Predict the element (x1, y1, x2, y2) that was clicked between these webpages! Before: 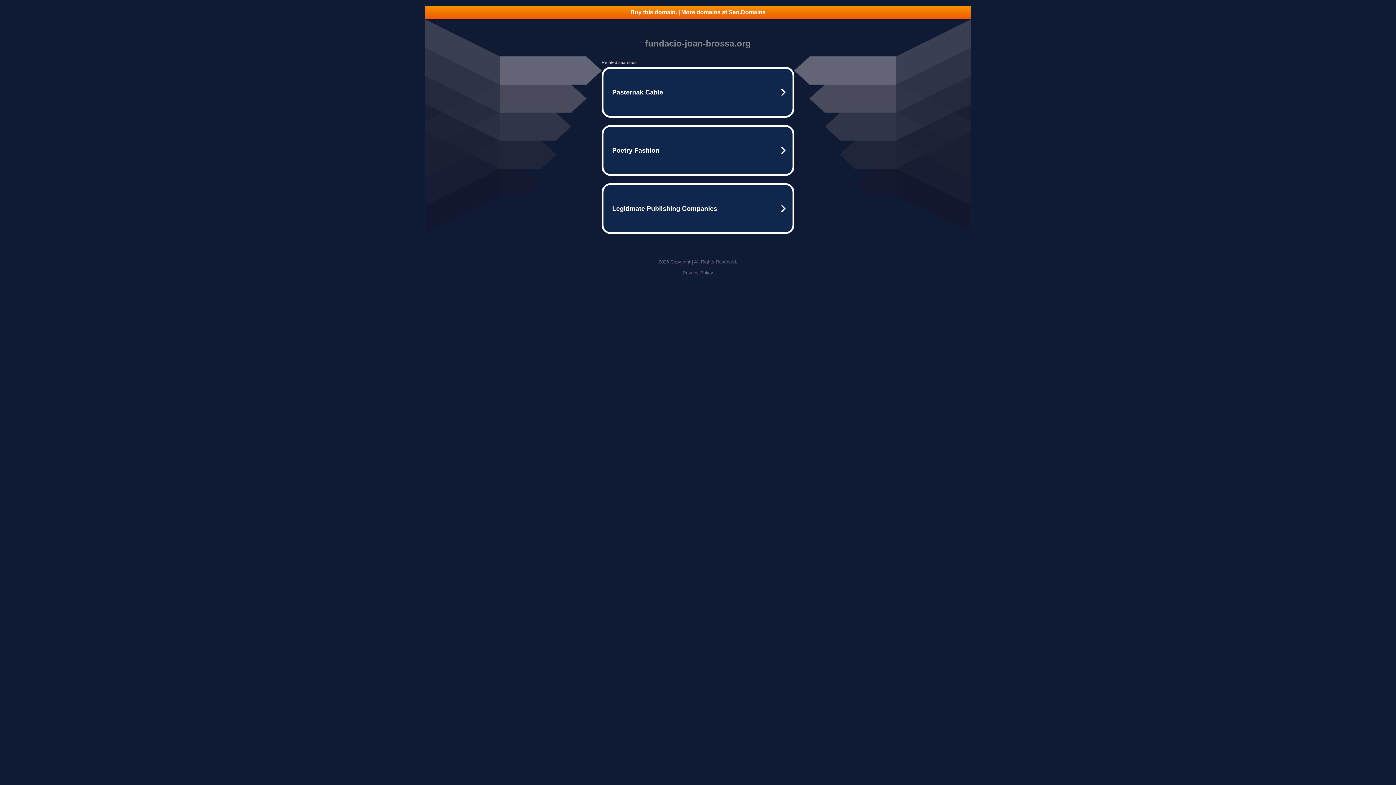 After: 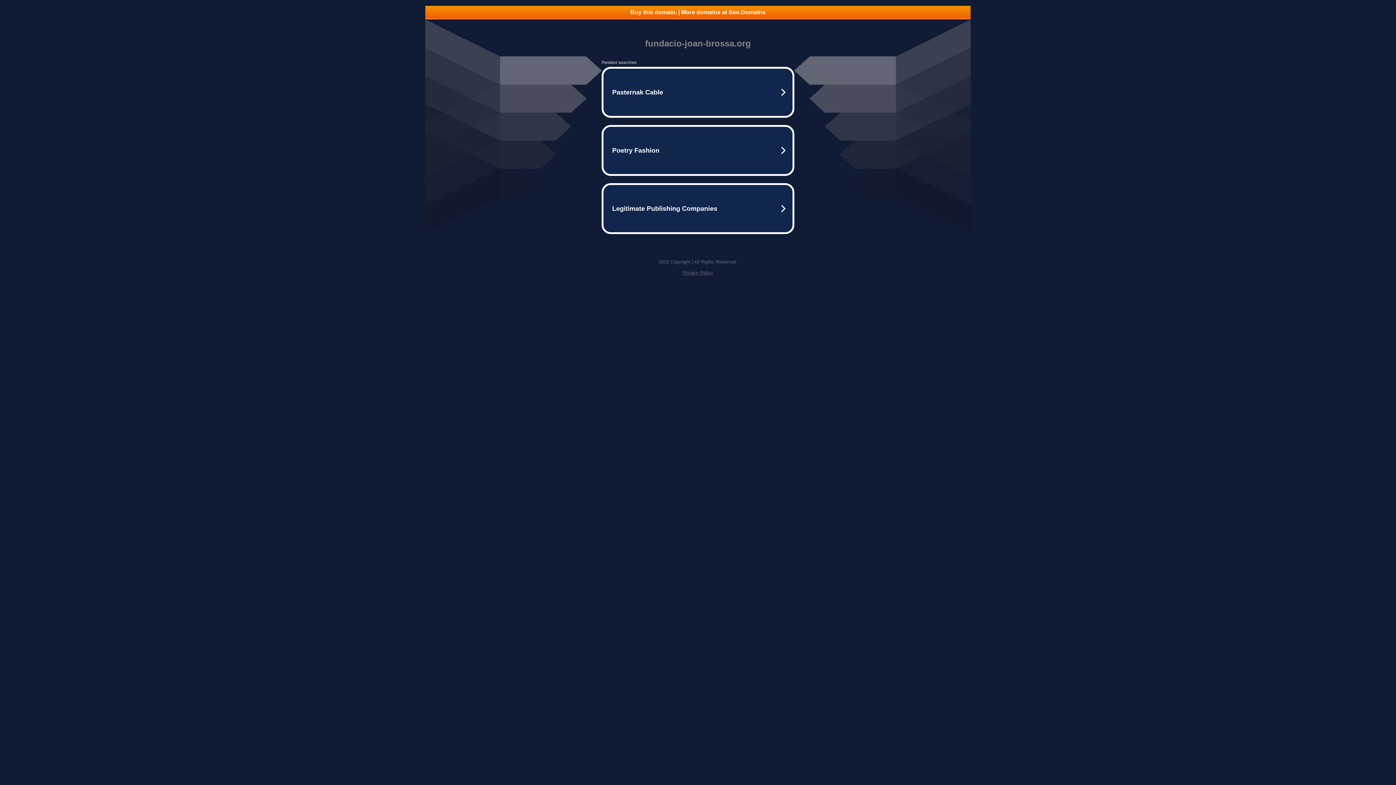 Action: bbox: (425, 5, 970, 18) label: Buy this domain. | More domains at Seo.Domains